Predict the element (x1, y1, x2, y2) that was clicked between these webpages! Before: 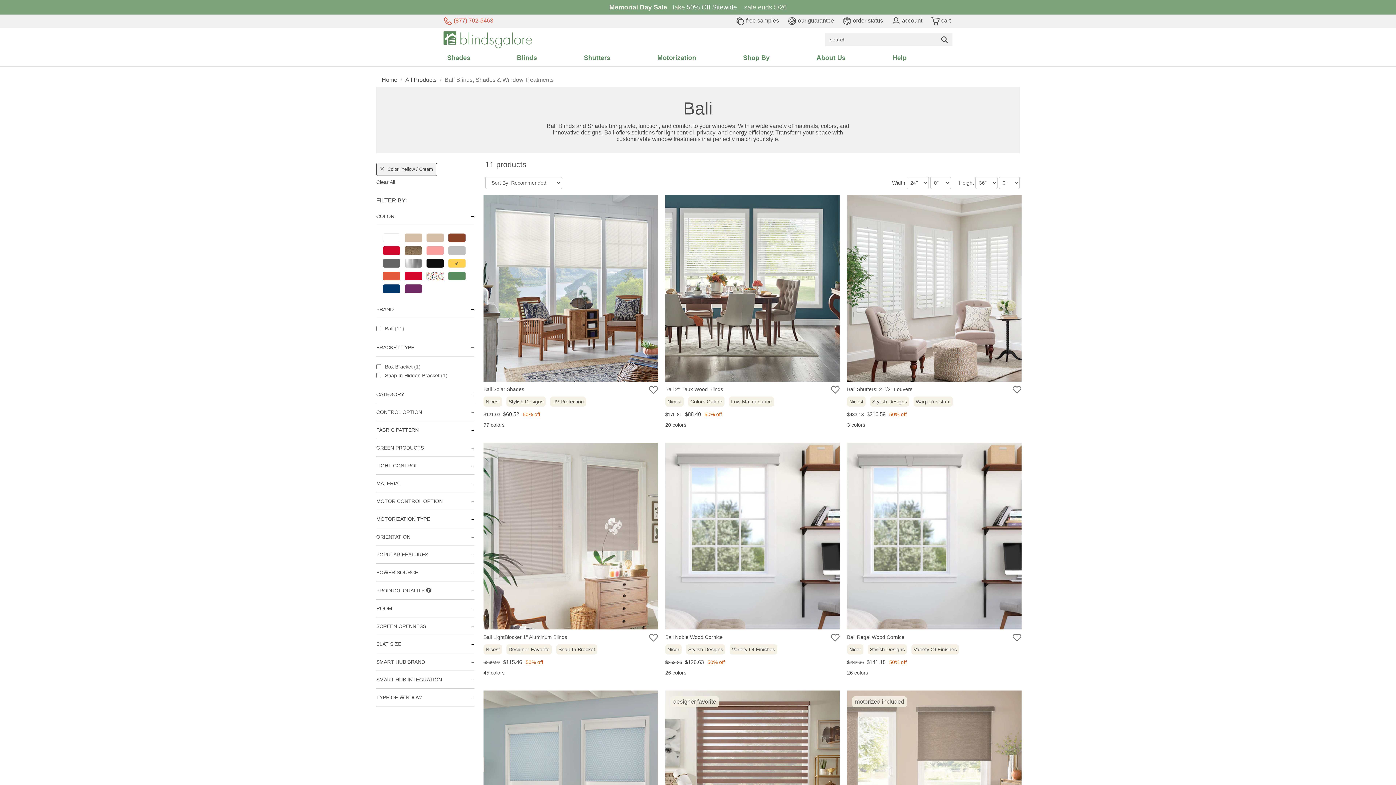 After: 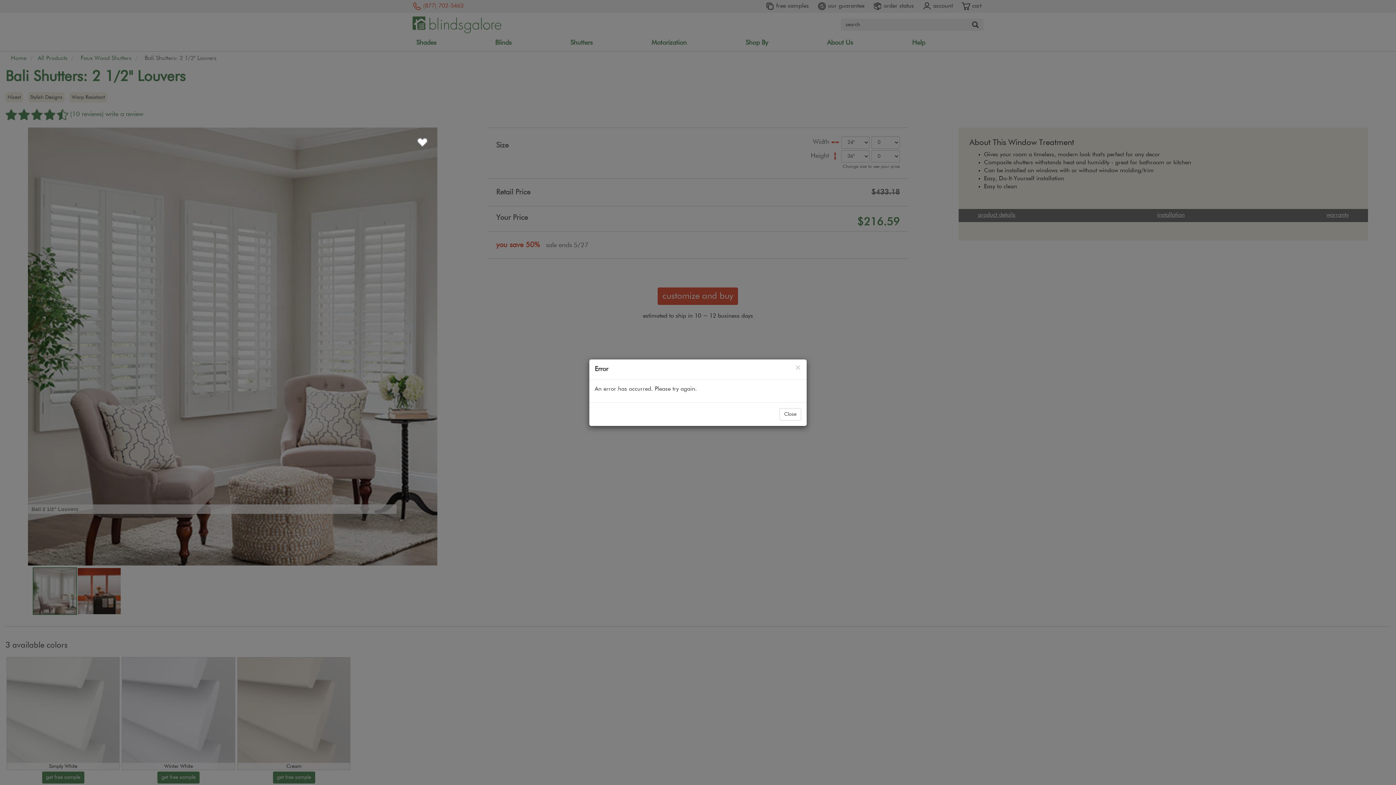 Action: label: 3 colors bbox: (847, 422, 865, 428)